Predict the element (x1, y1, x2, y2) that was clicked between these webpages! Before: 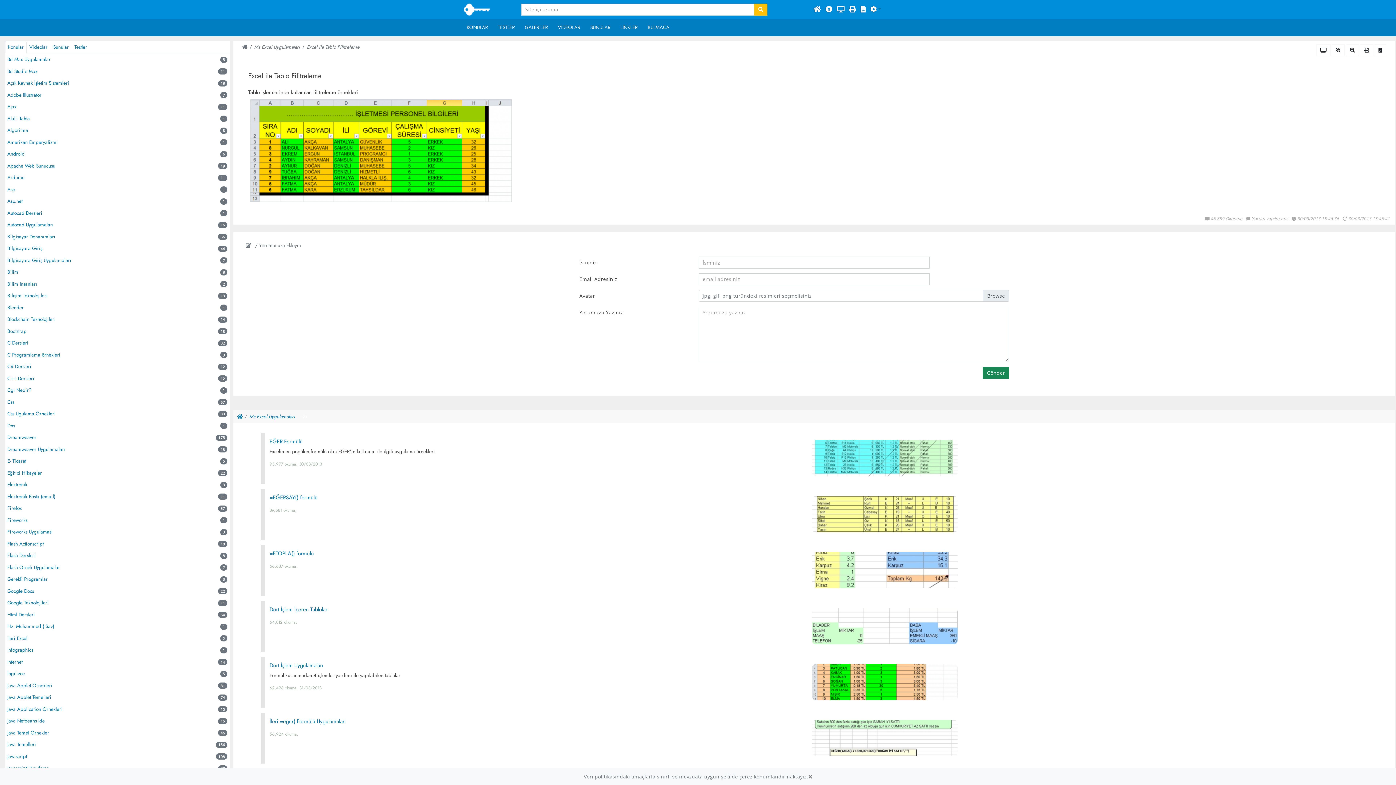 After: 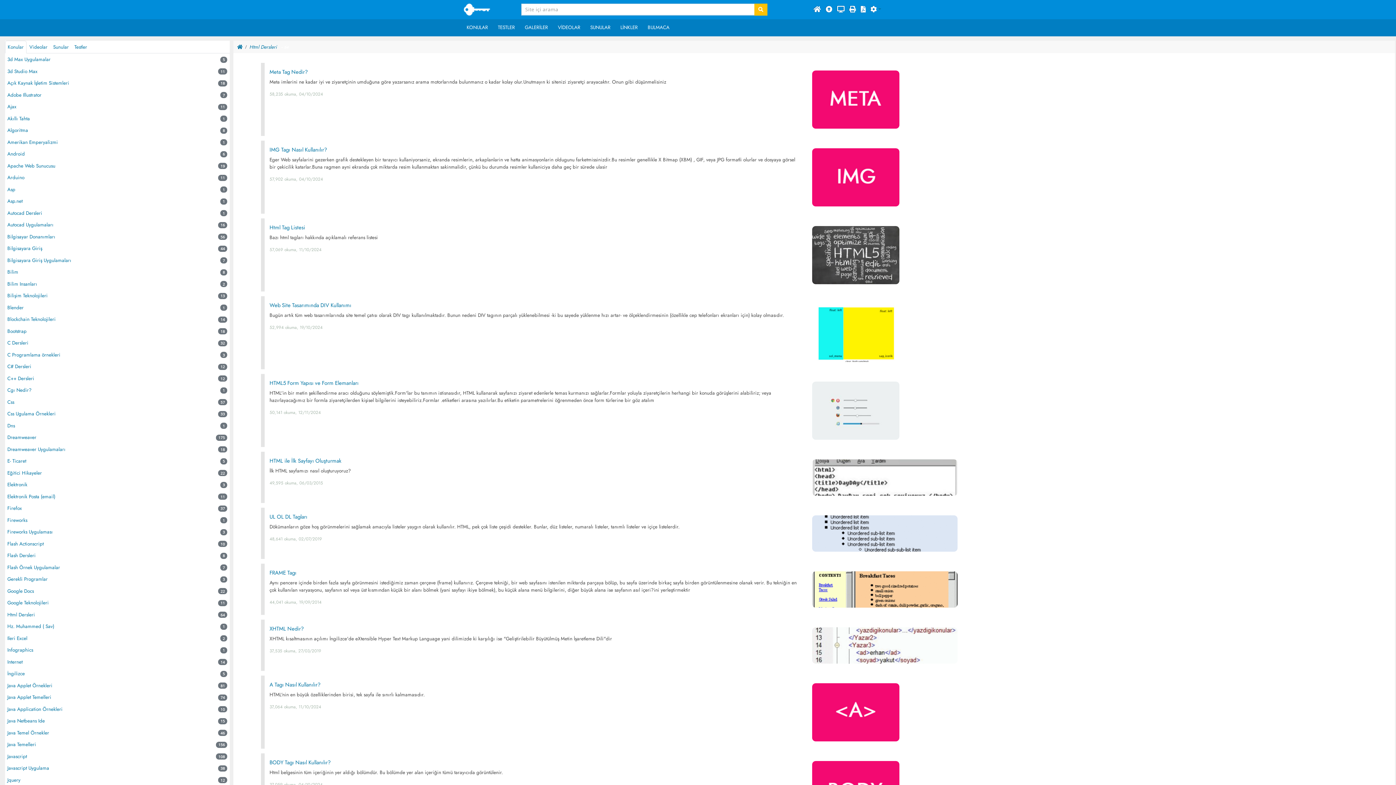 Action: bbox: (7, 611, 35, 618) label: Html Dersleri